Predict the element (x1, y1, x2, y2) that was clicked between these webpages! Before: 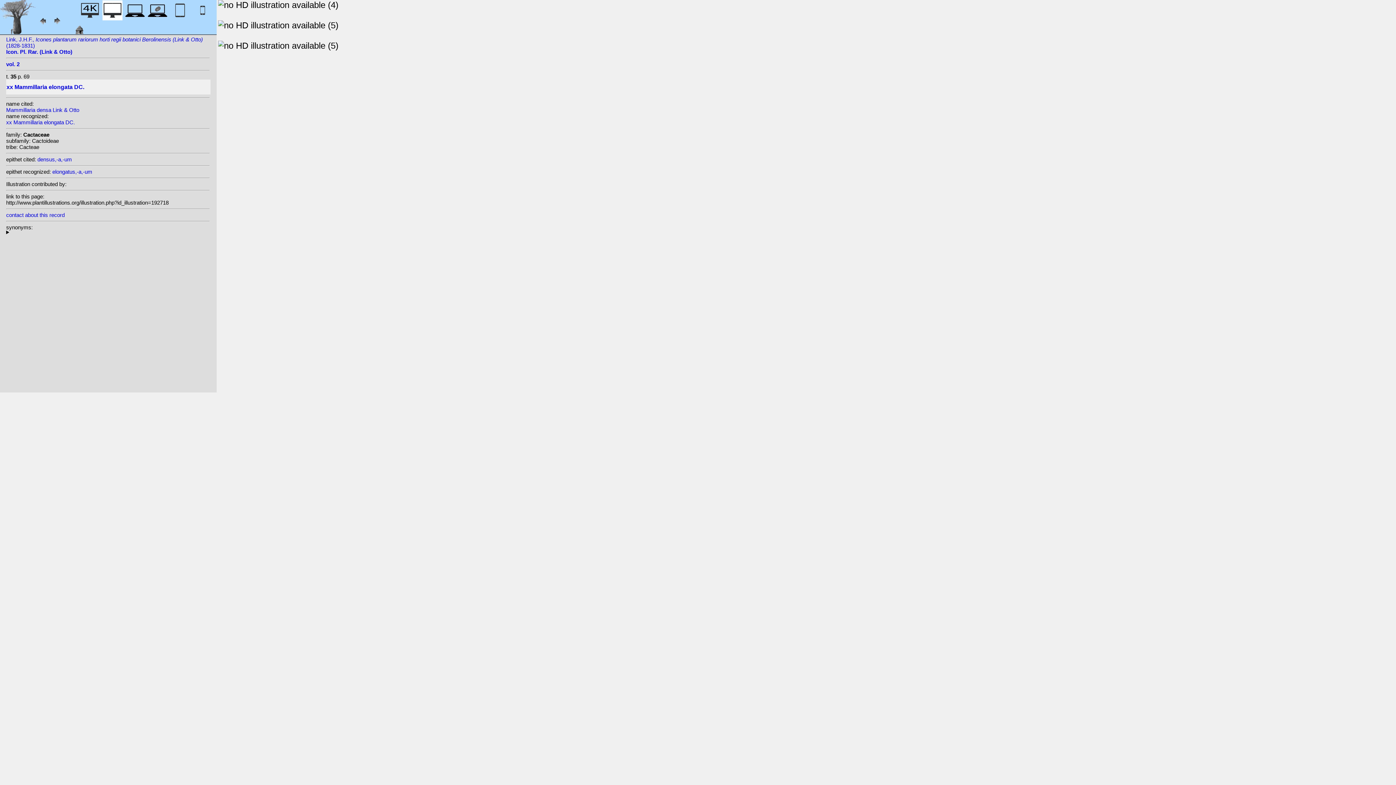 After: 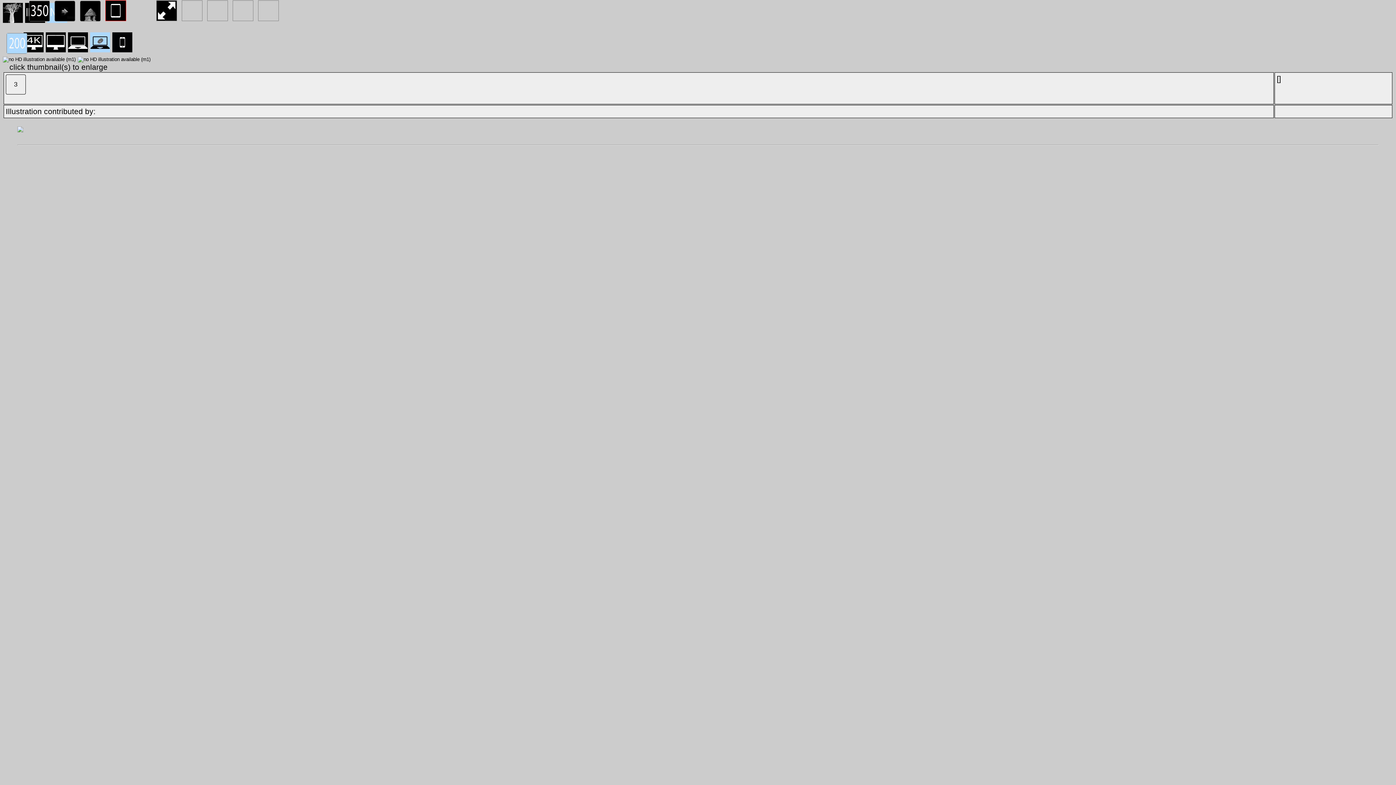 Action: bbox: (147, 12, 167, 22)